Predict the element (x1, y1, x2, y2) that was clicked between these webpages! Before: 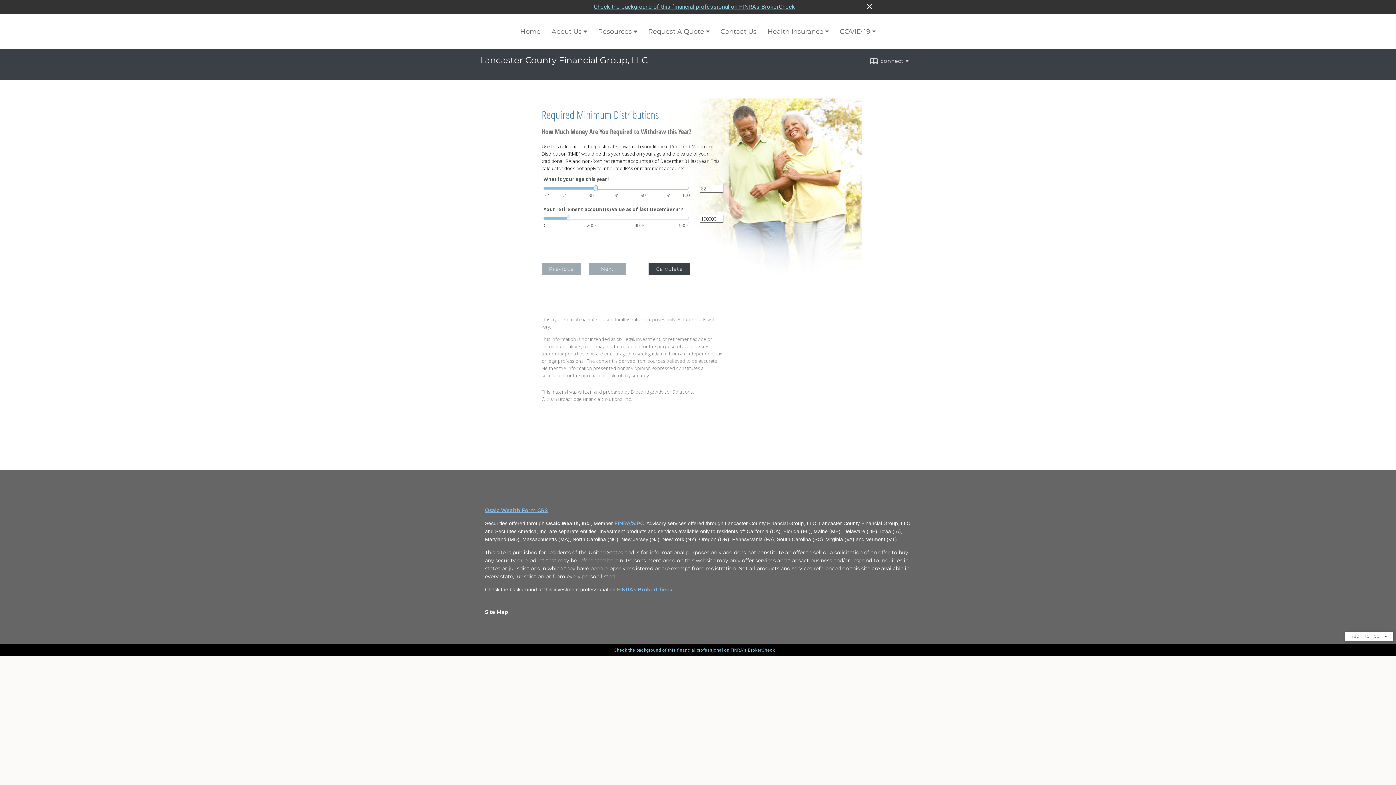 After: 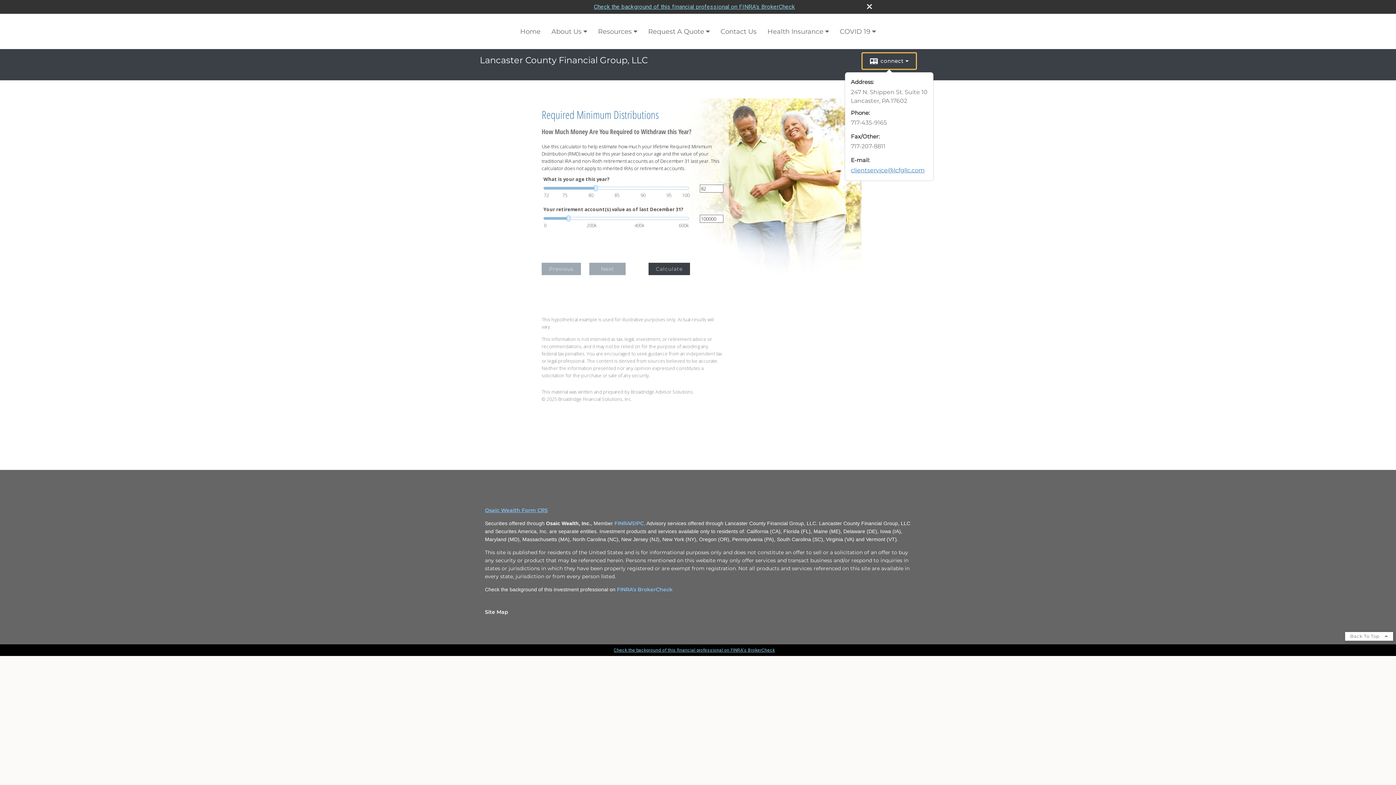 Action: bbox: (862, 53, 916, 69) label: connect